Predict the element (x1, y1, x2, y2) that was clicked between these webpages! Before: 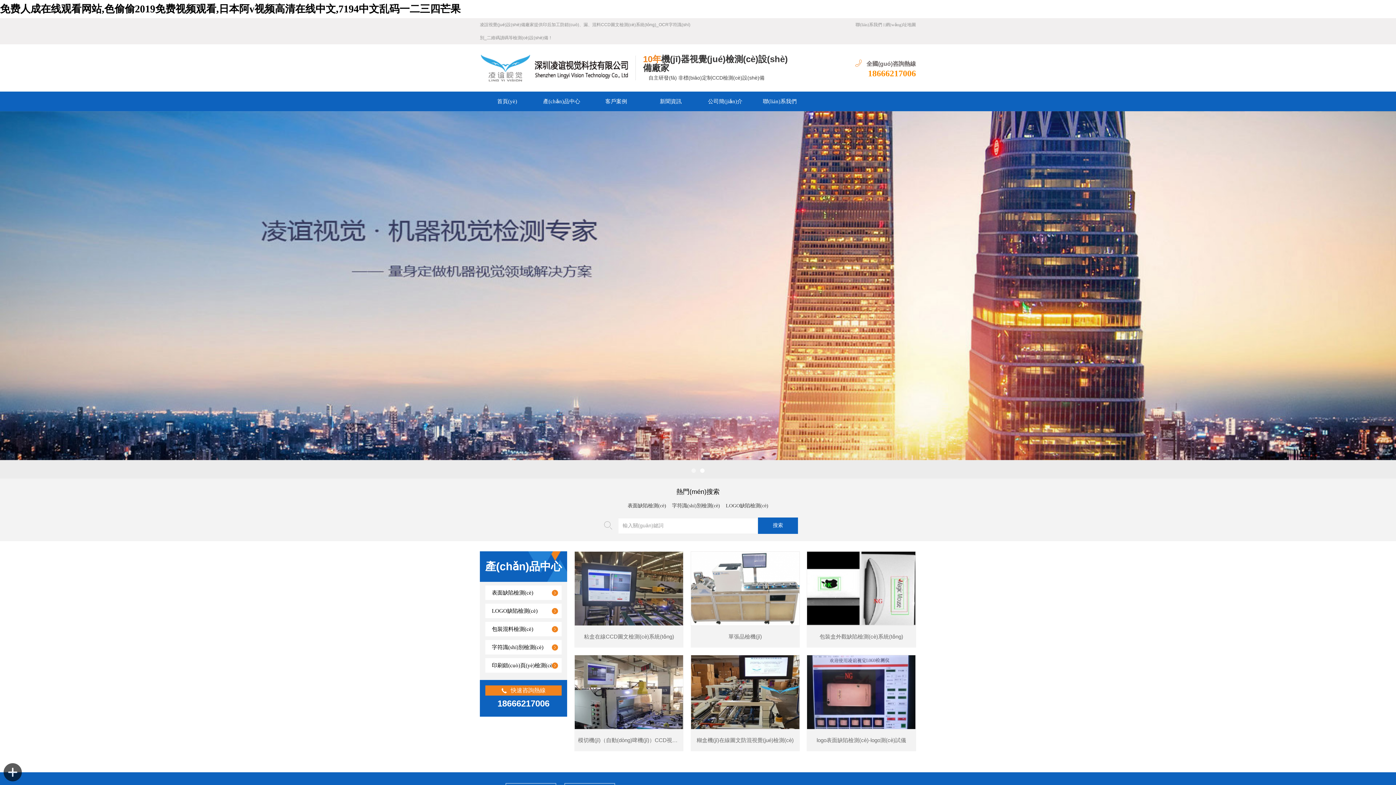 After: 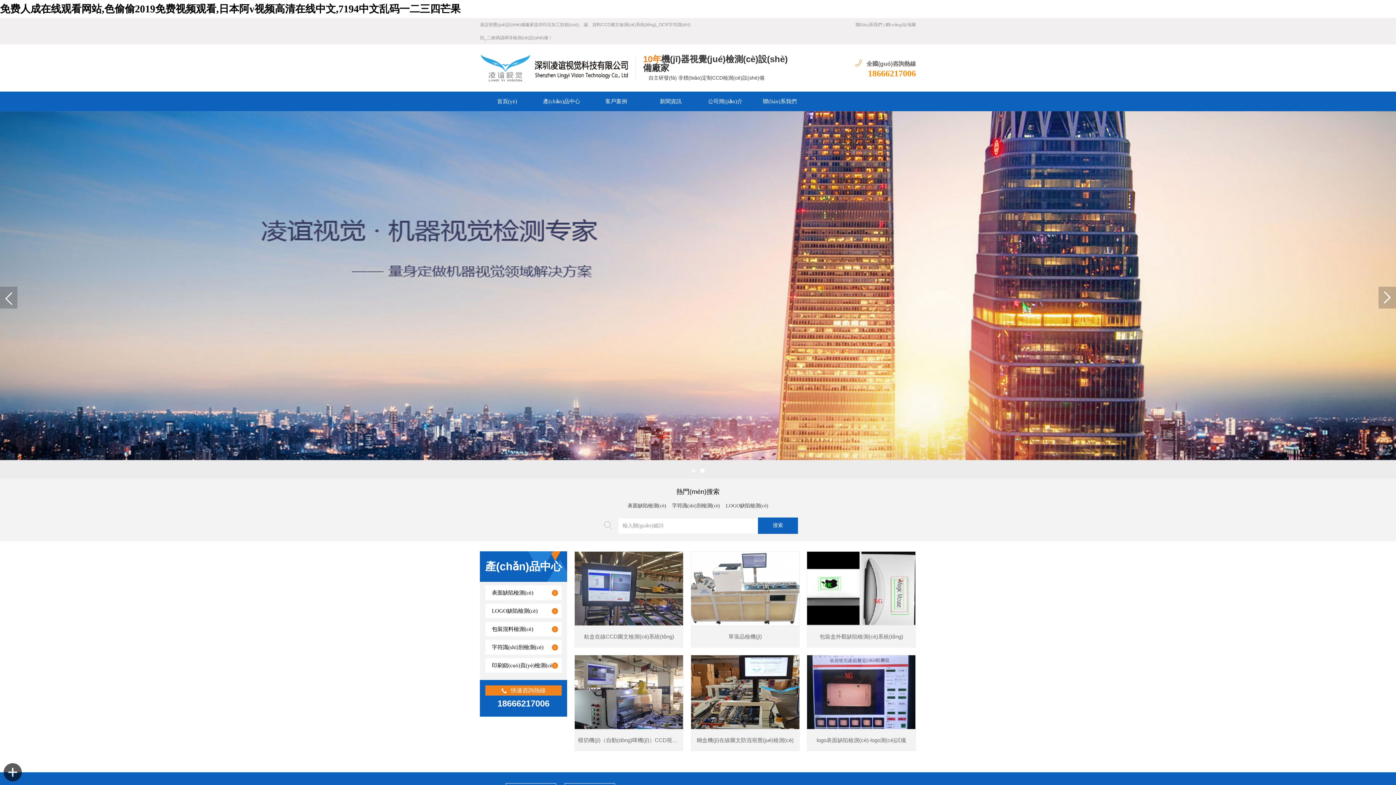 Action: bbox: (700, 468, 704, 472) label: 2